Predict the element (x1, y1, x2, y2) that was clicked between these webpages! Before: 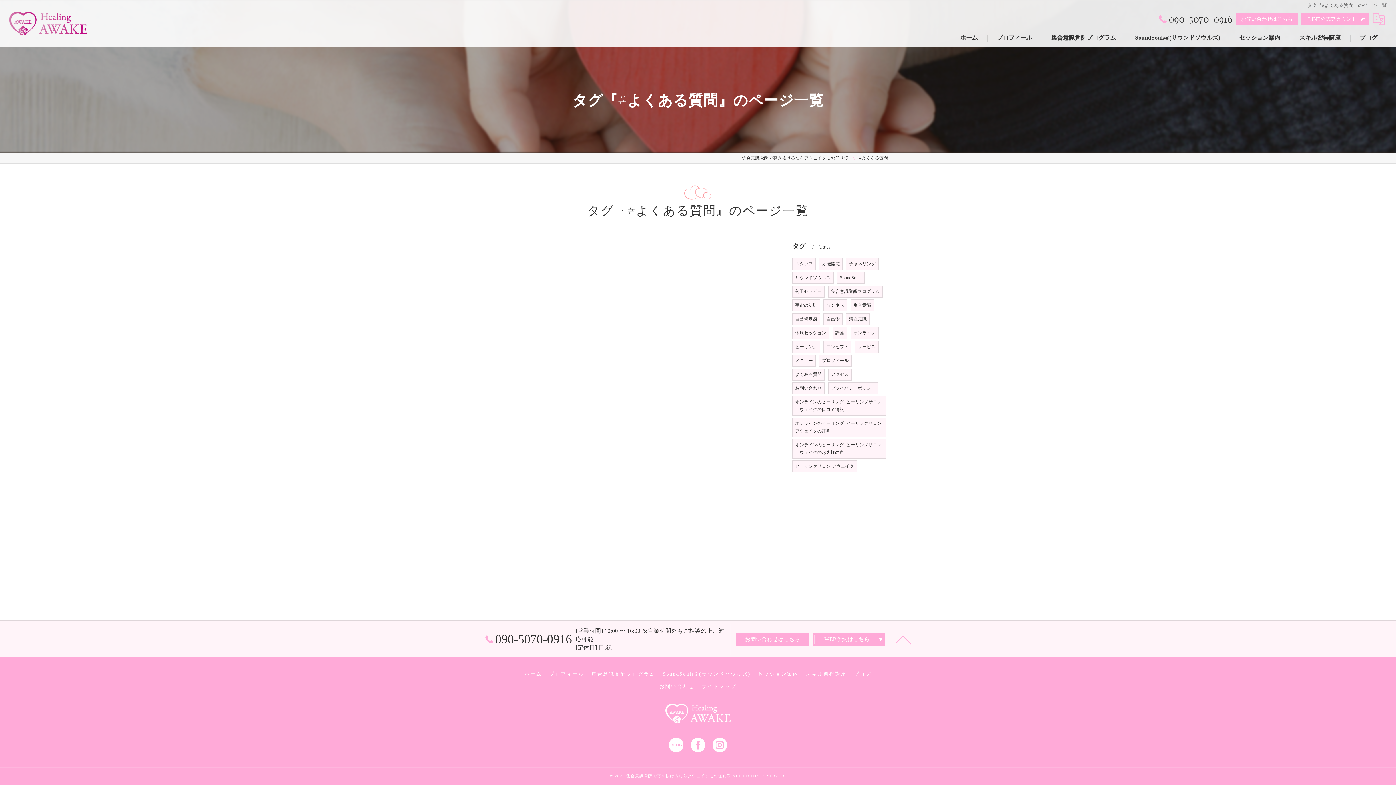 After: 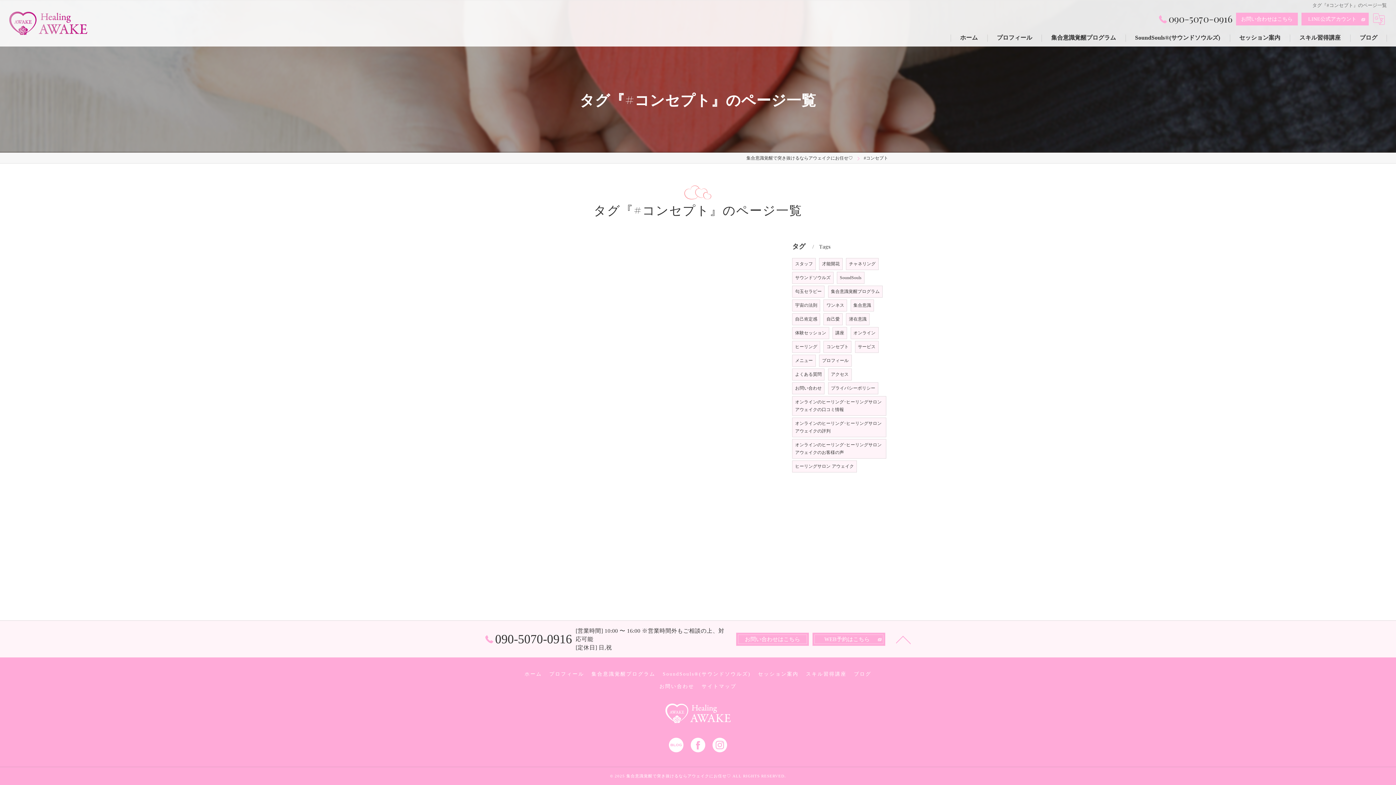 Action: label: コンセプト bbox: (824, 341, 851, 352)